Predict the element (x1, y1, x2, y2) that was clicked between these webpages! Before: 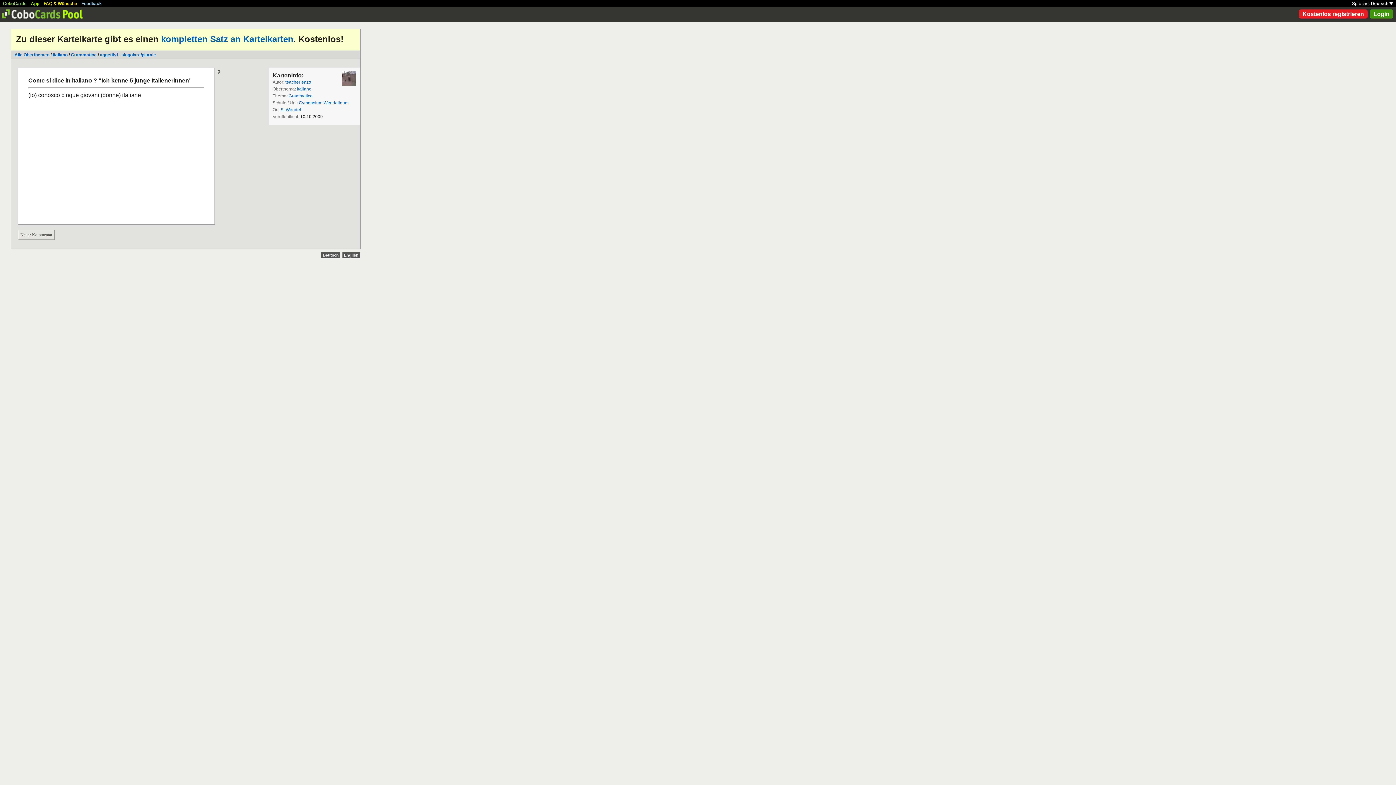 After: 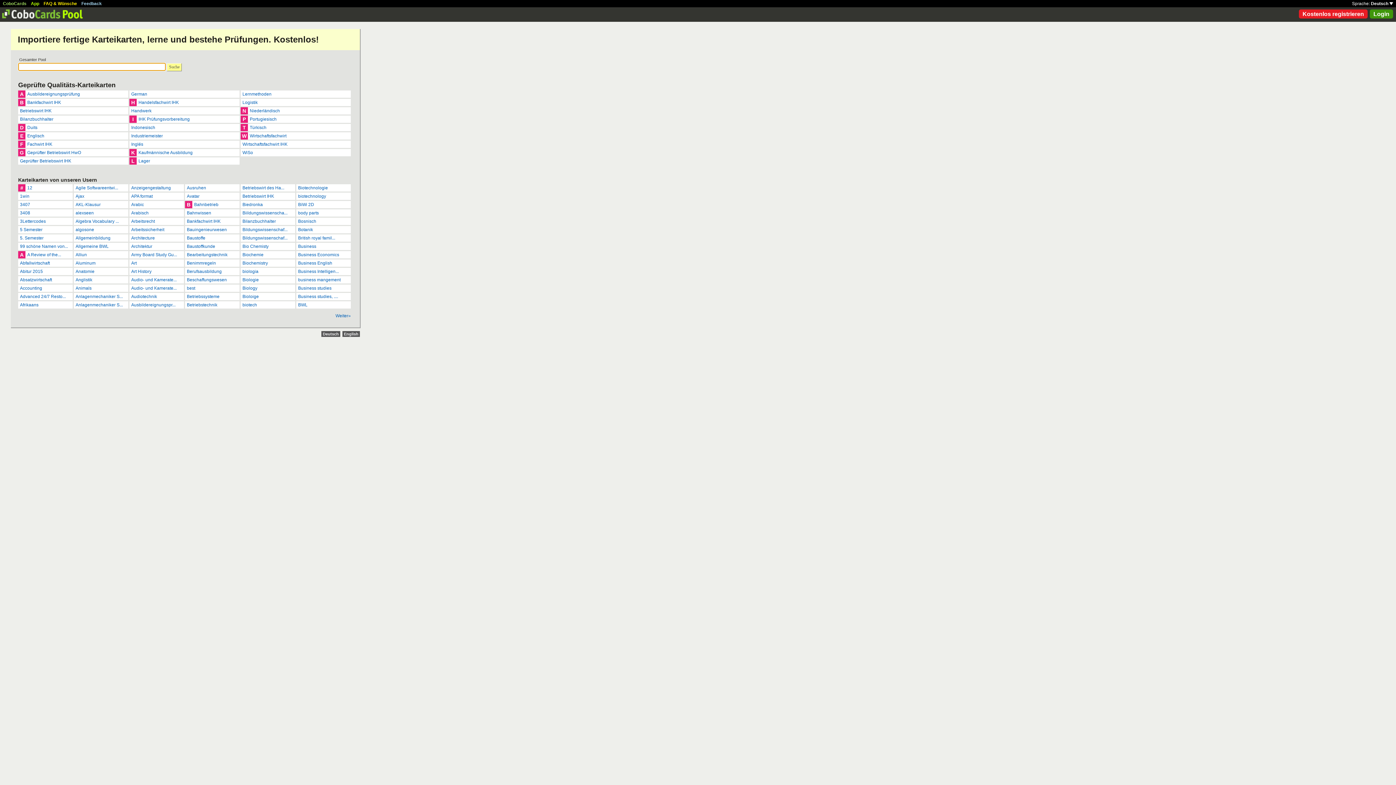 Action: label: Alle Oberthemen bbox: (14, 52, 49, 57)